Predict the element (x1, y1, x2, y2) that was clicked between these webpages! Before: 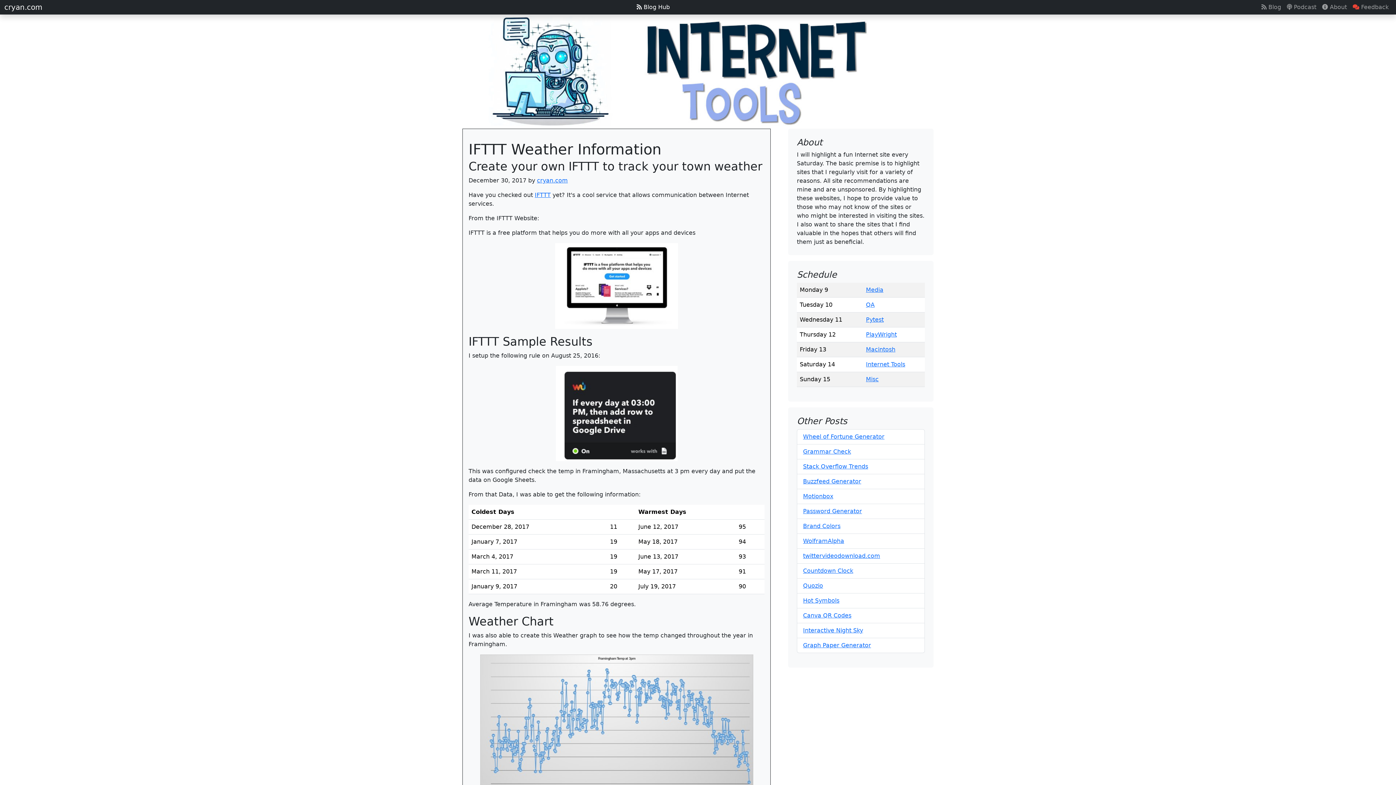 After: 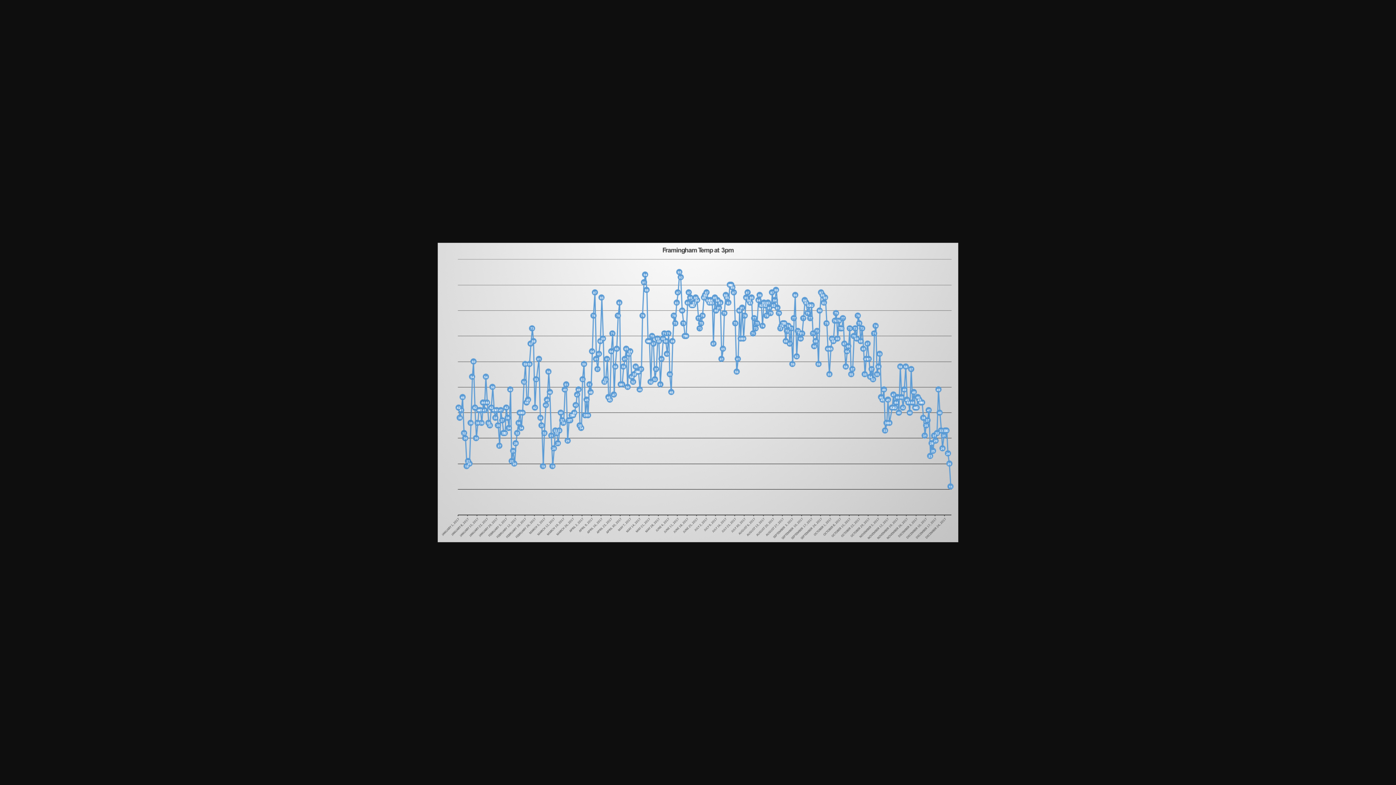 Action: bbox: (480, 729, 753, 736)